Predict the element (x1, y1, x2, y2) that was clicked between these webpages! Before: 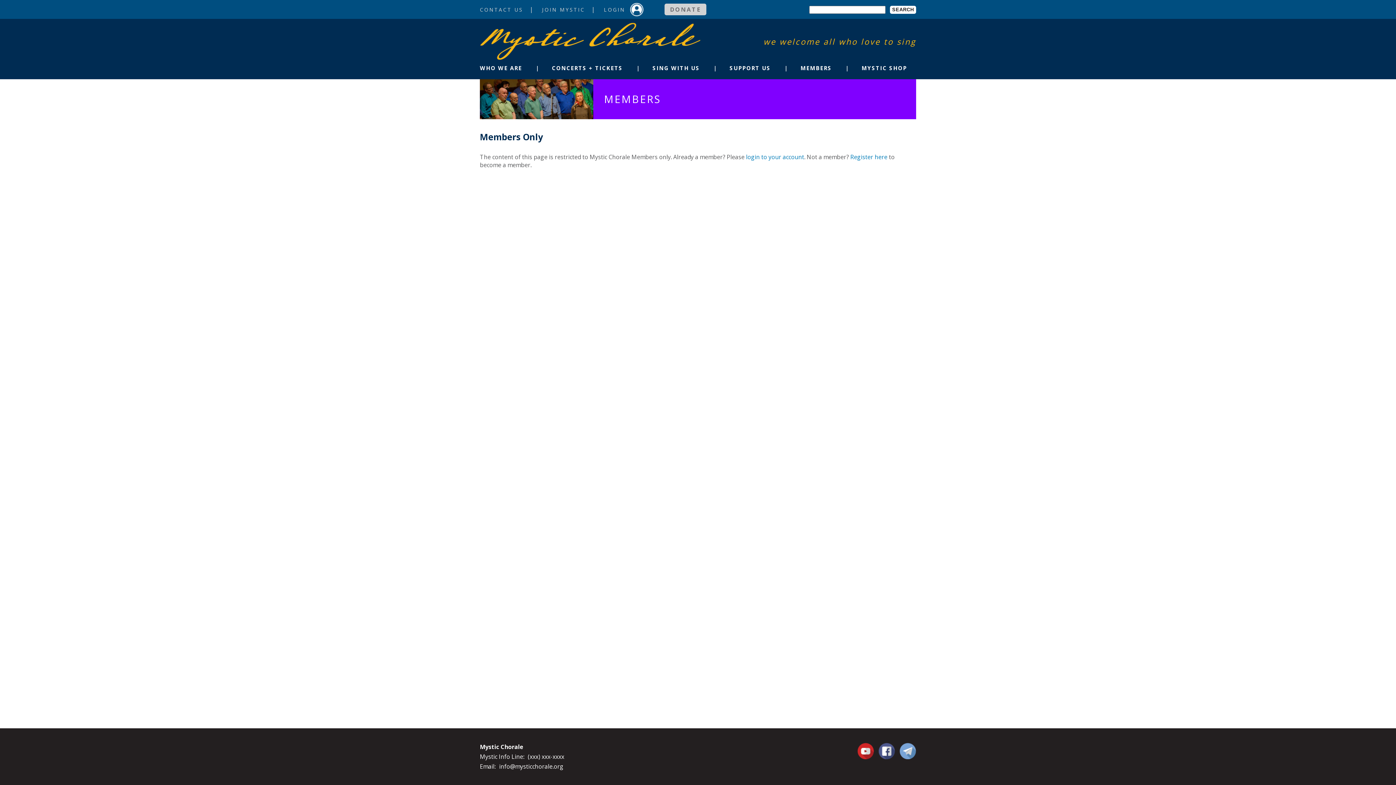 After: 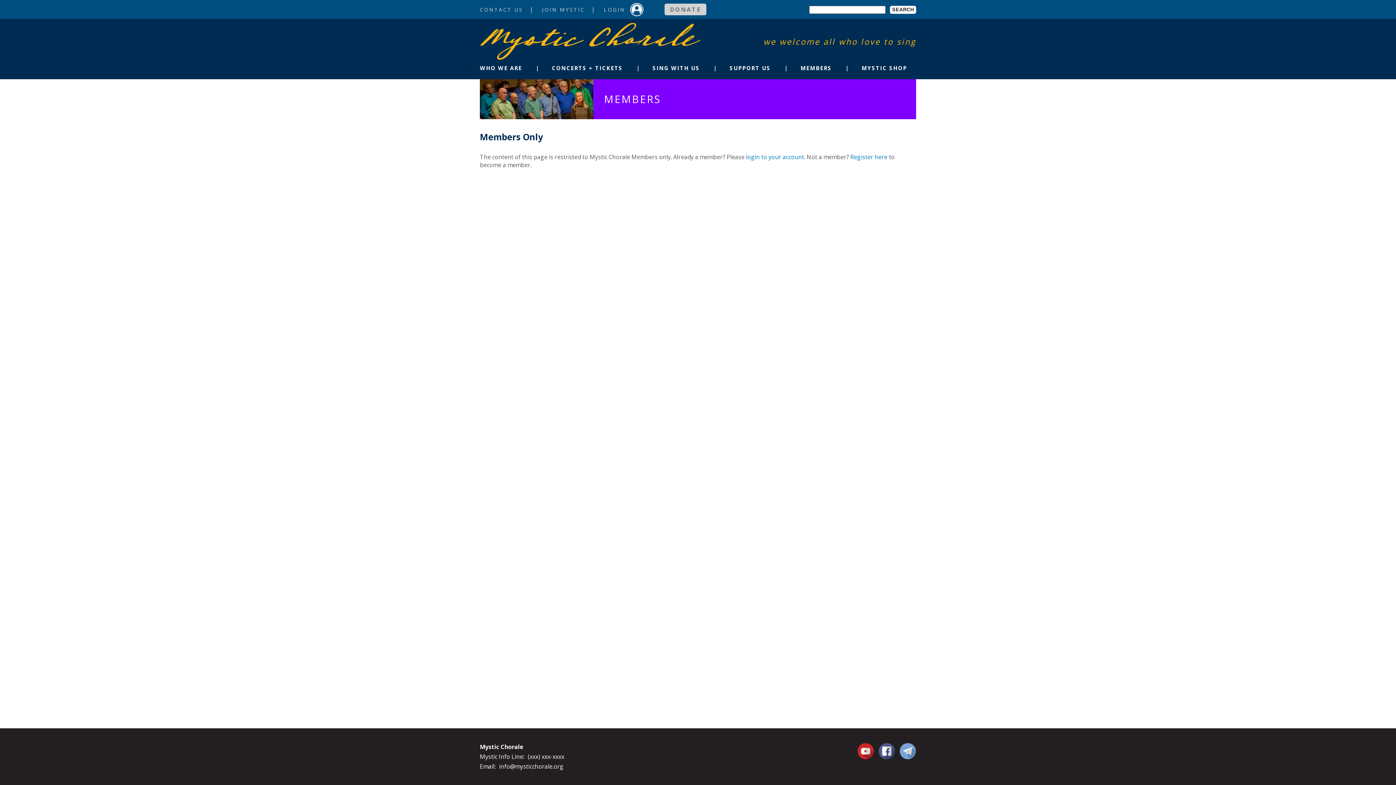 Action: bbox: (878, 743, 895, 759) label: Facebook